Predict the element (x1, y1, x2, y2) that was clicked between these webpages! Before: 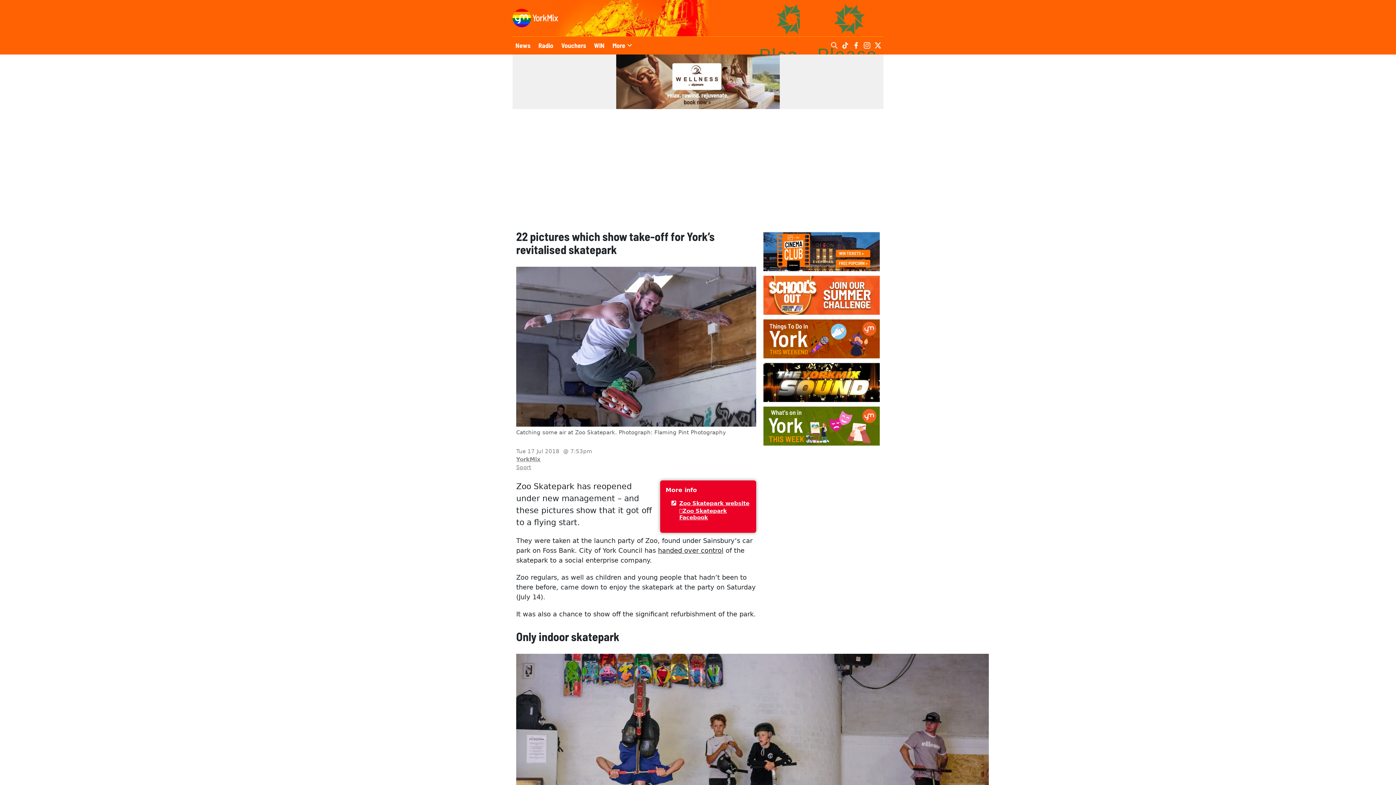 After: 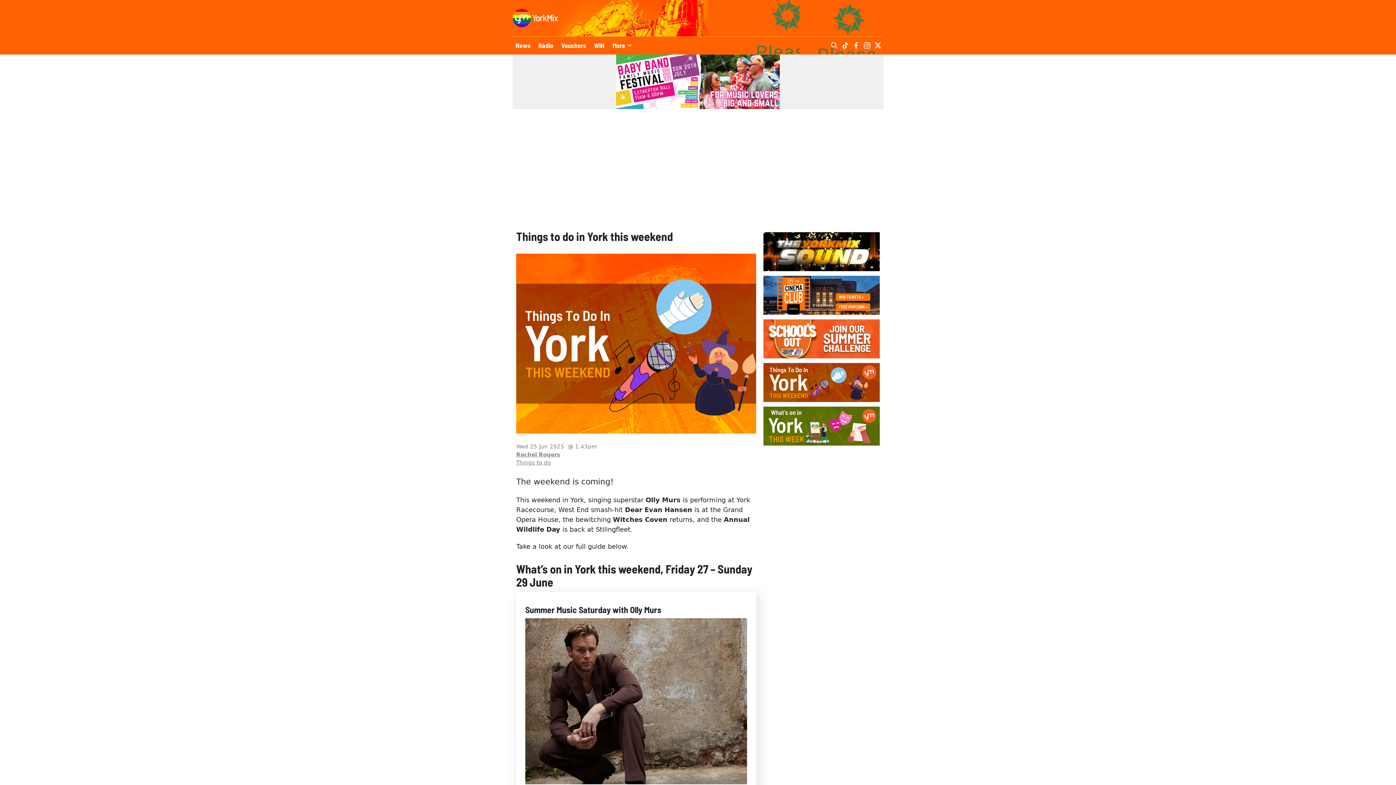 Action: bbox: (763, 318, 880, 358)